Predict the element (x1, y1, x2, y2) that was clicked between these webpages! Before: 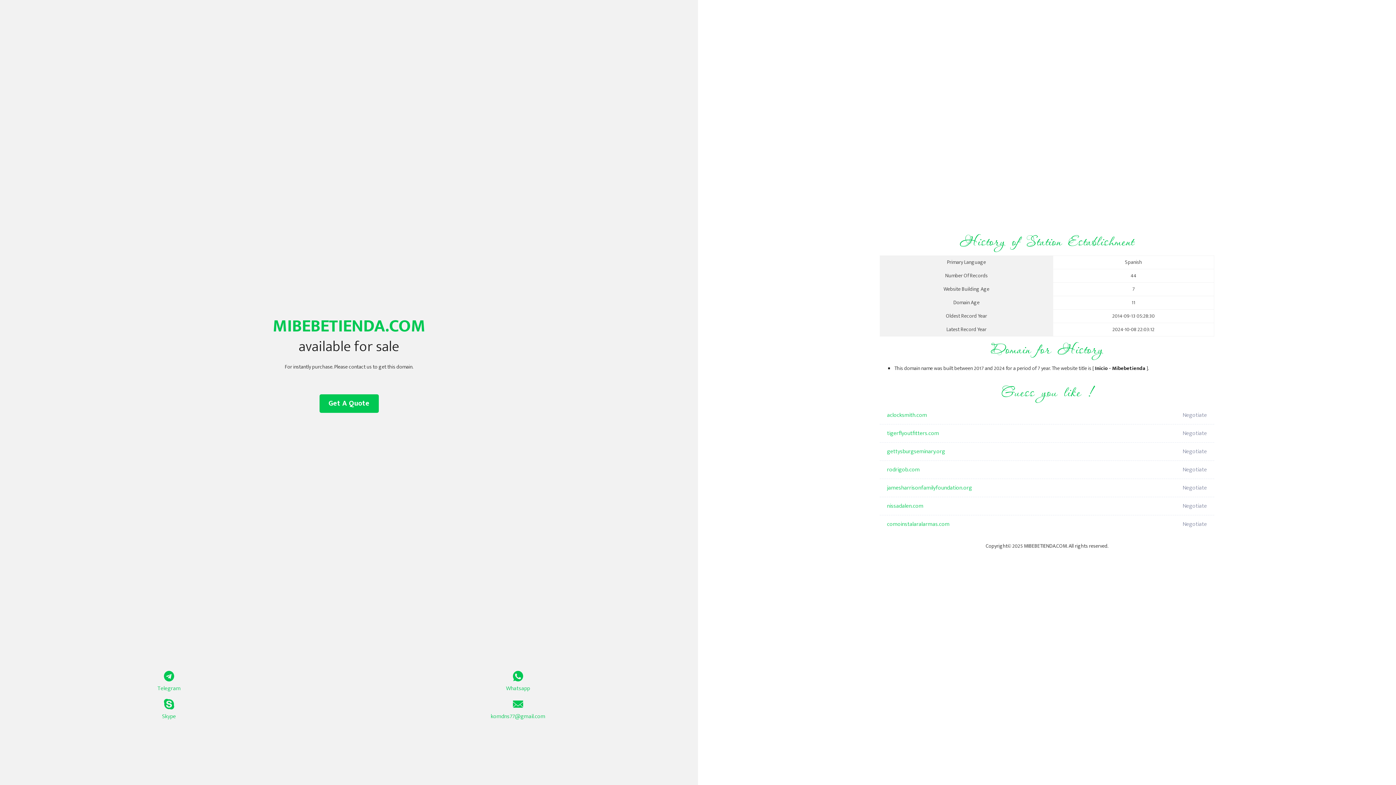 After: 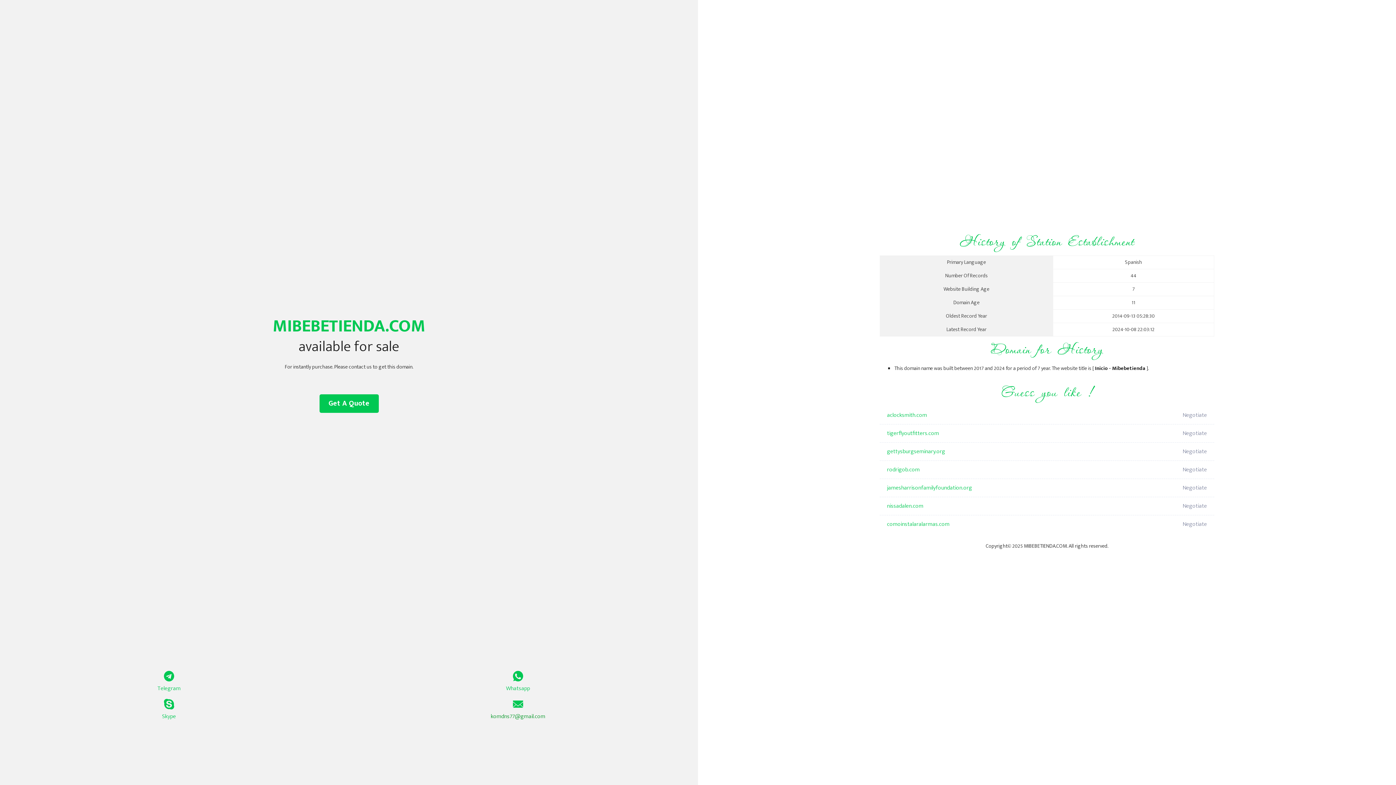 Action: label: komdns77@gmail.com bbox: (349, 699, 687, 721)